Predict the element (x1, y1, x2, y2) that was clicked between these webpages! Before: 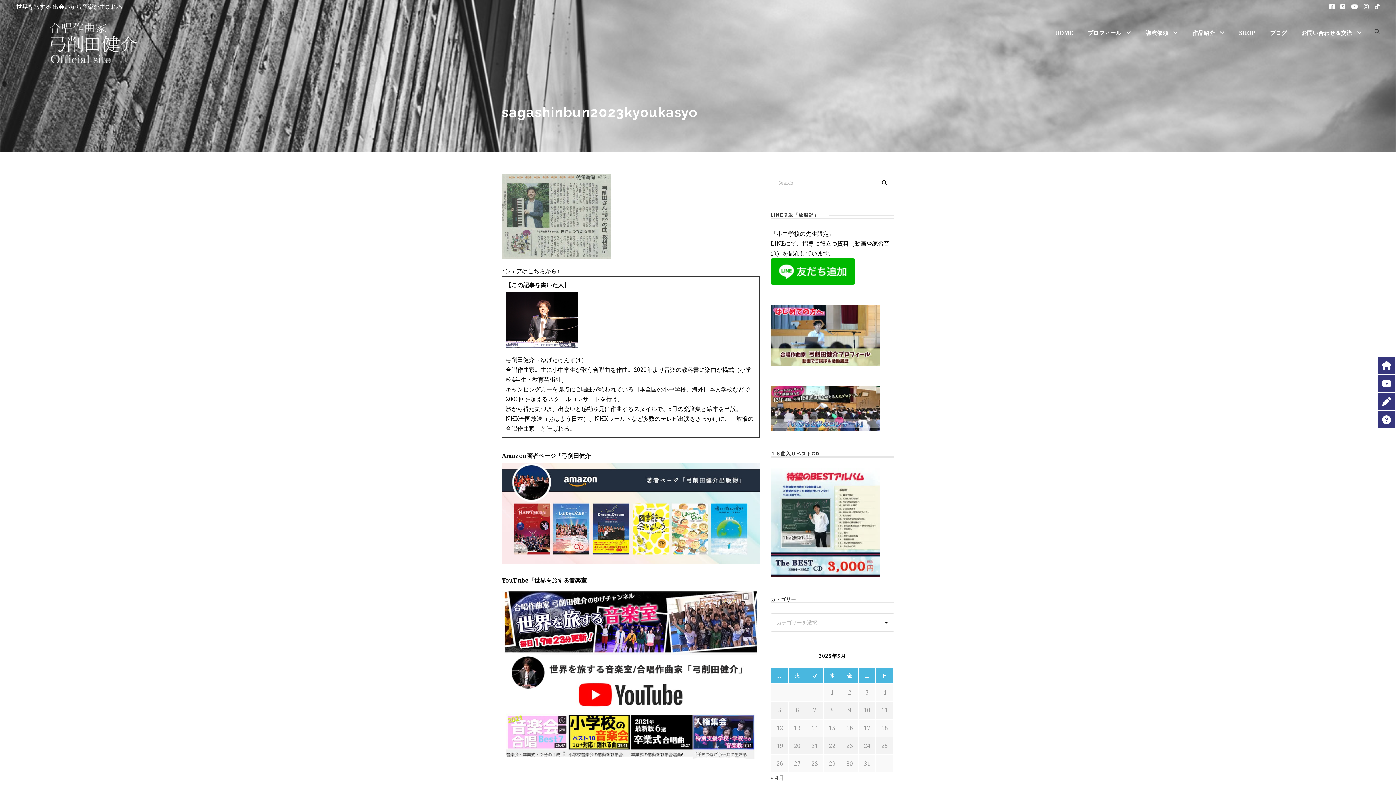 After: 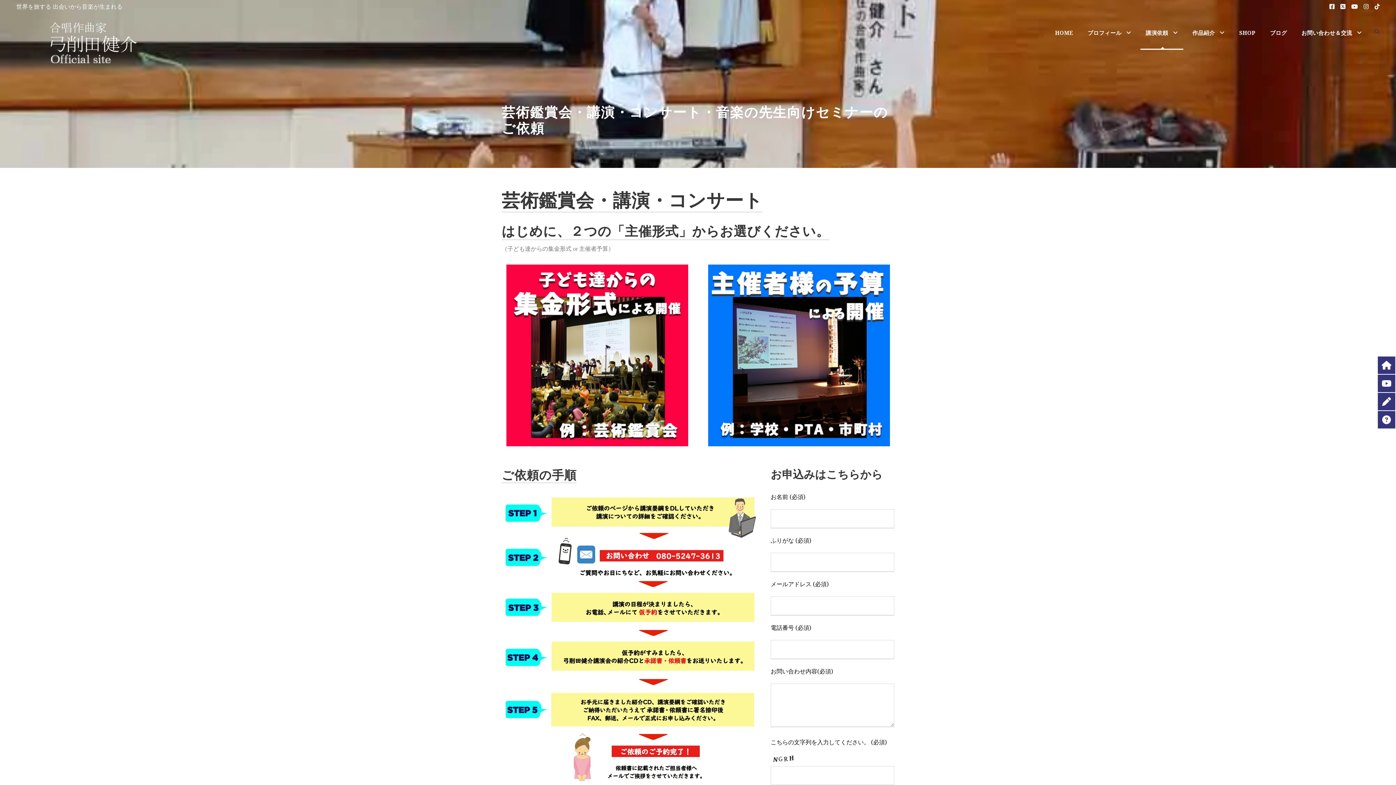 Action: bbox: (1146, 28, 1178, 49) label: 講演依頼